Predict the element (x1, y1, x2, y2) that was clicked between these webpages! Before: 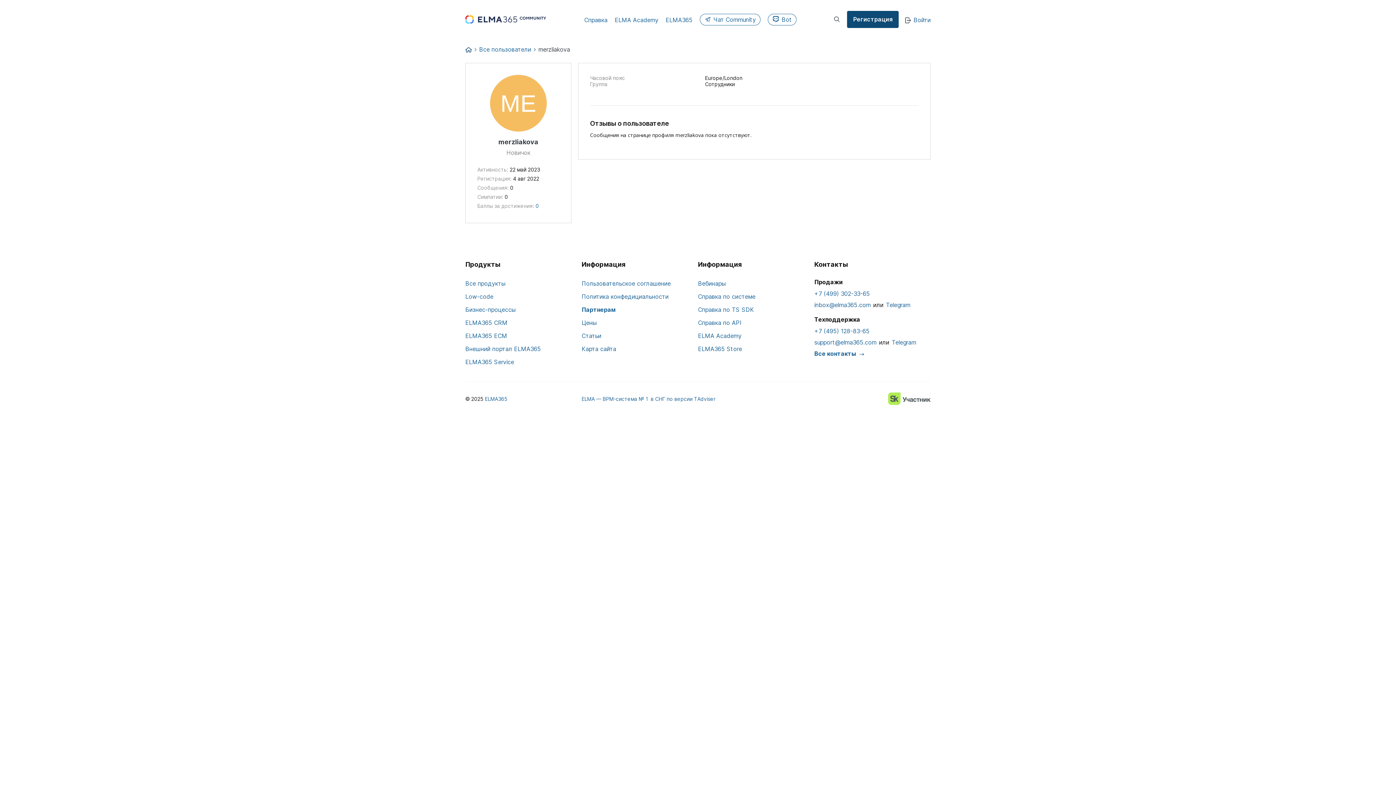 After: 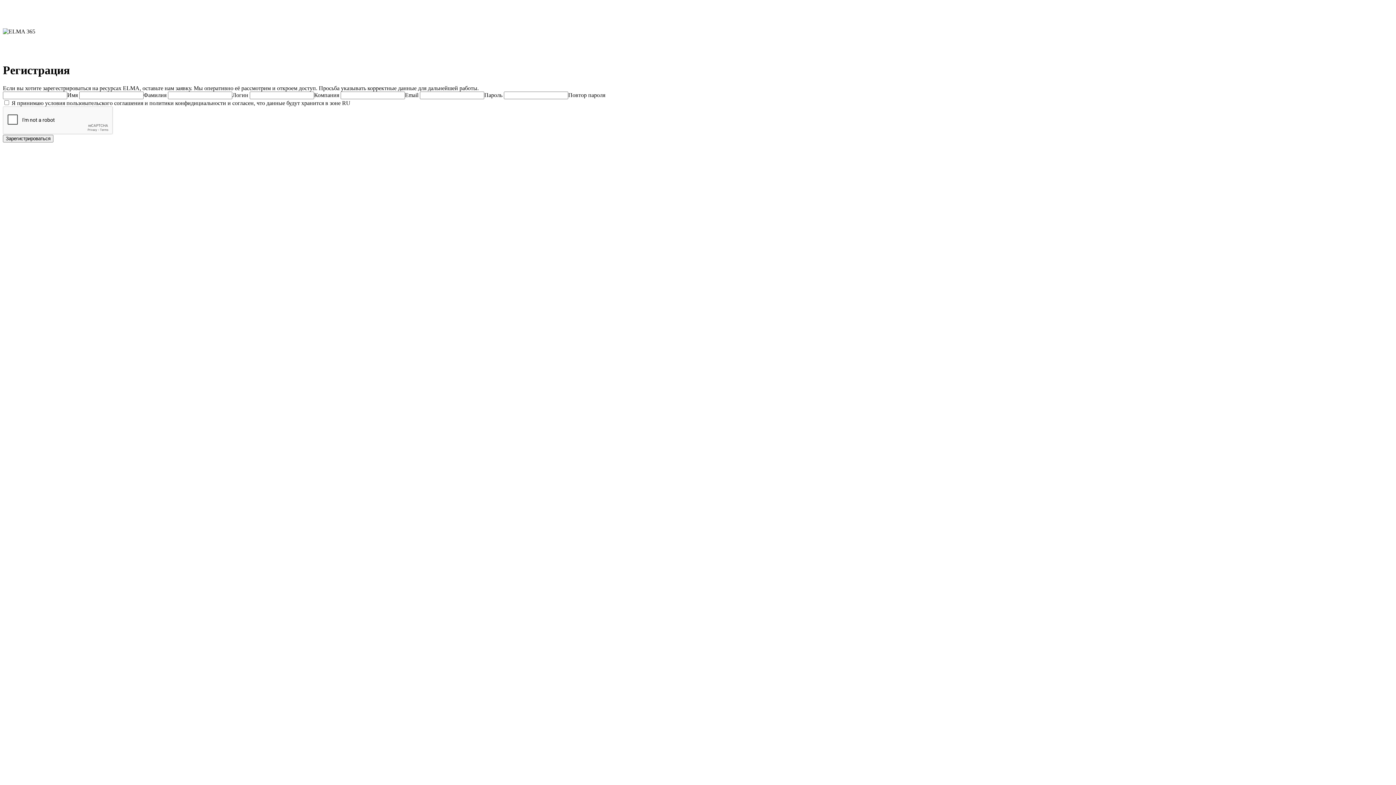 Action: bbox: (847, 10, 898, 28) label: Регистрация